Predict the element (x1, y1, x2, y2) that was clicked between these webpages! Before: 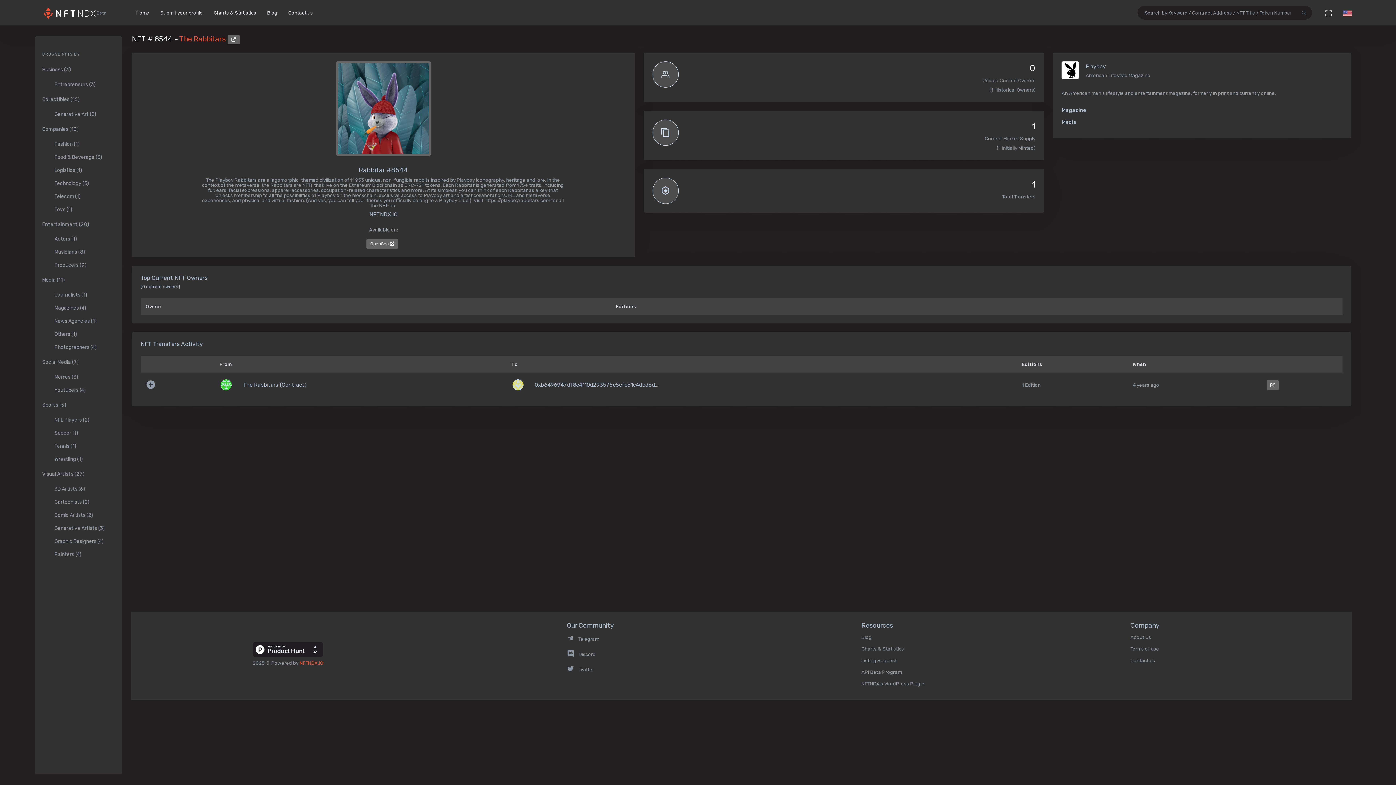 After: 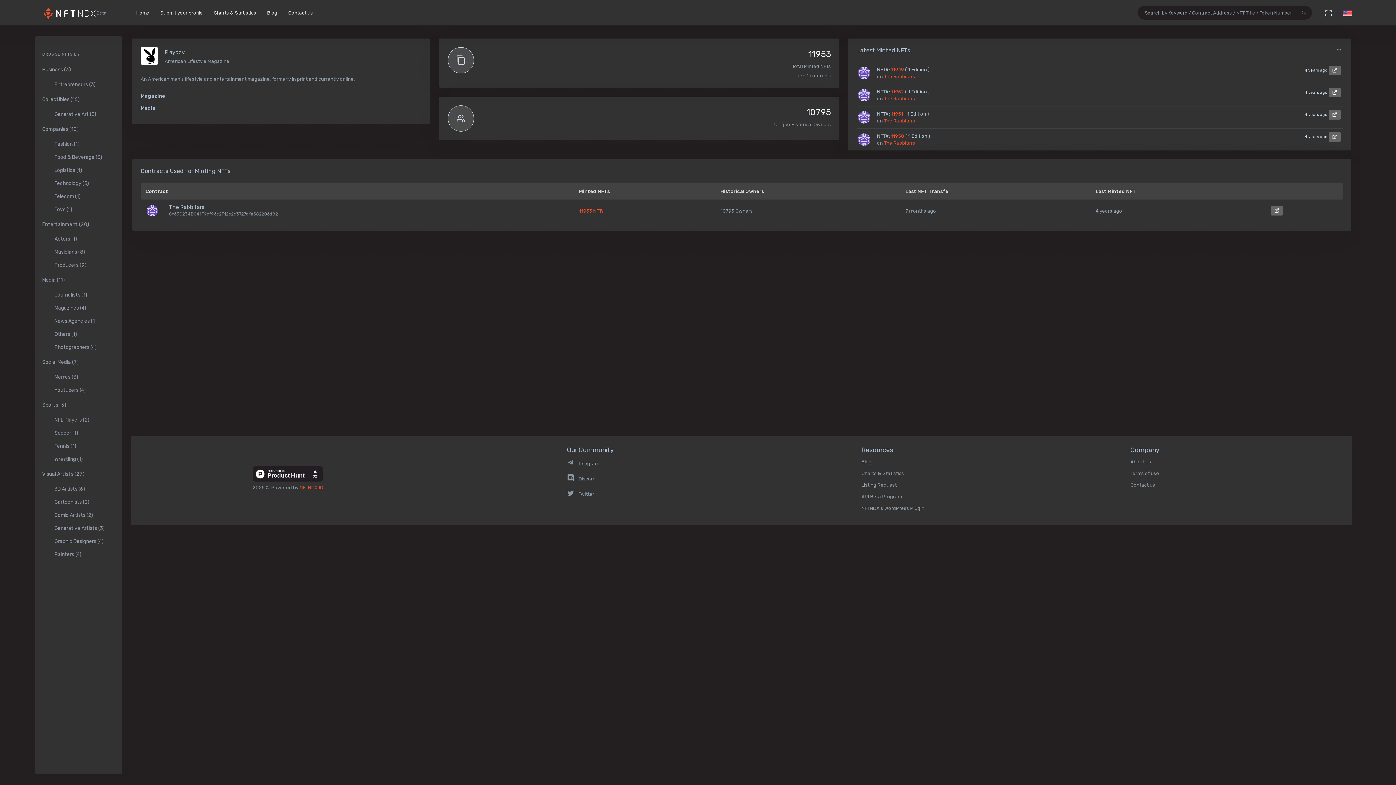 Action: label: Playboy

American Lifestyle Magazine bbox: (1061, 61, 1342, 81)